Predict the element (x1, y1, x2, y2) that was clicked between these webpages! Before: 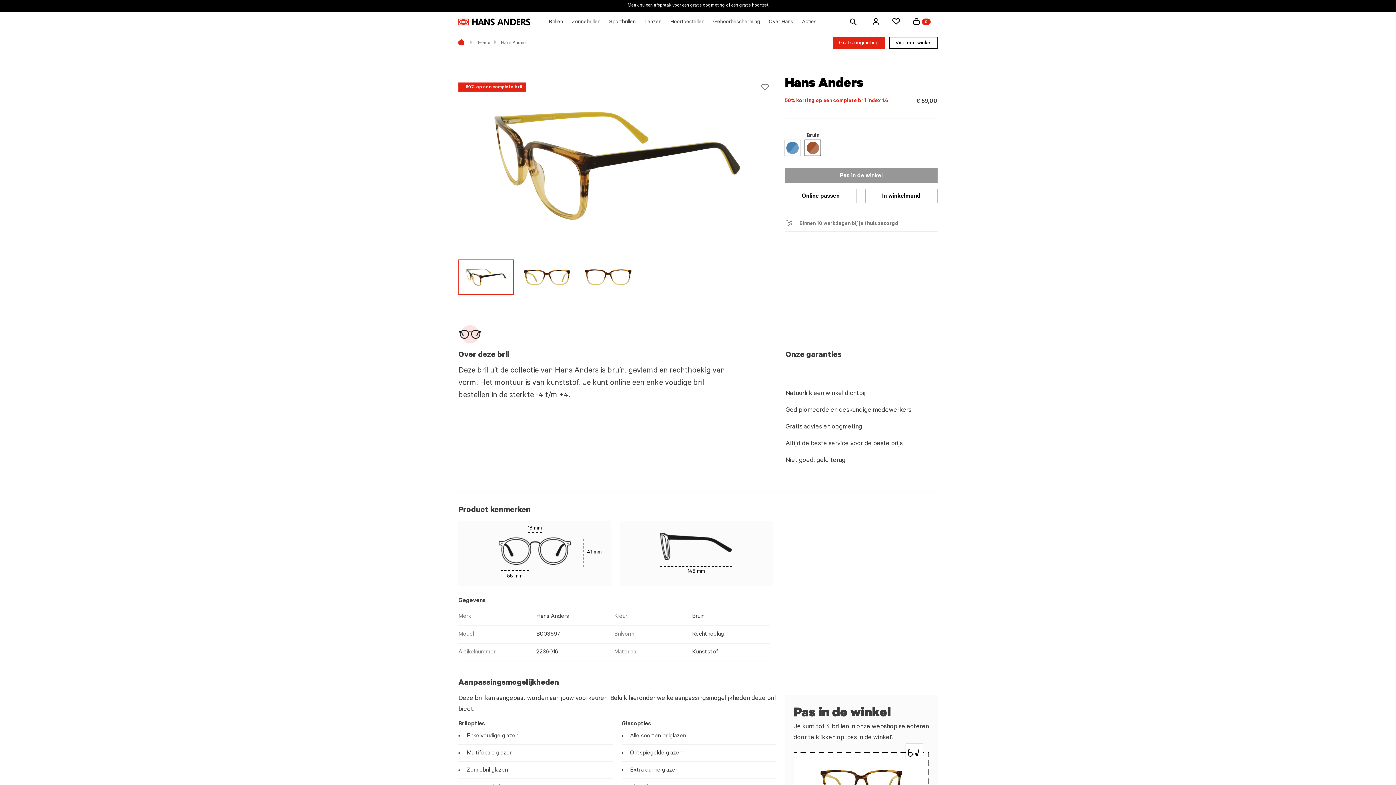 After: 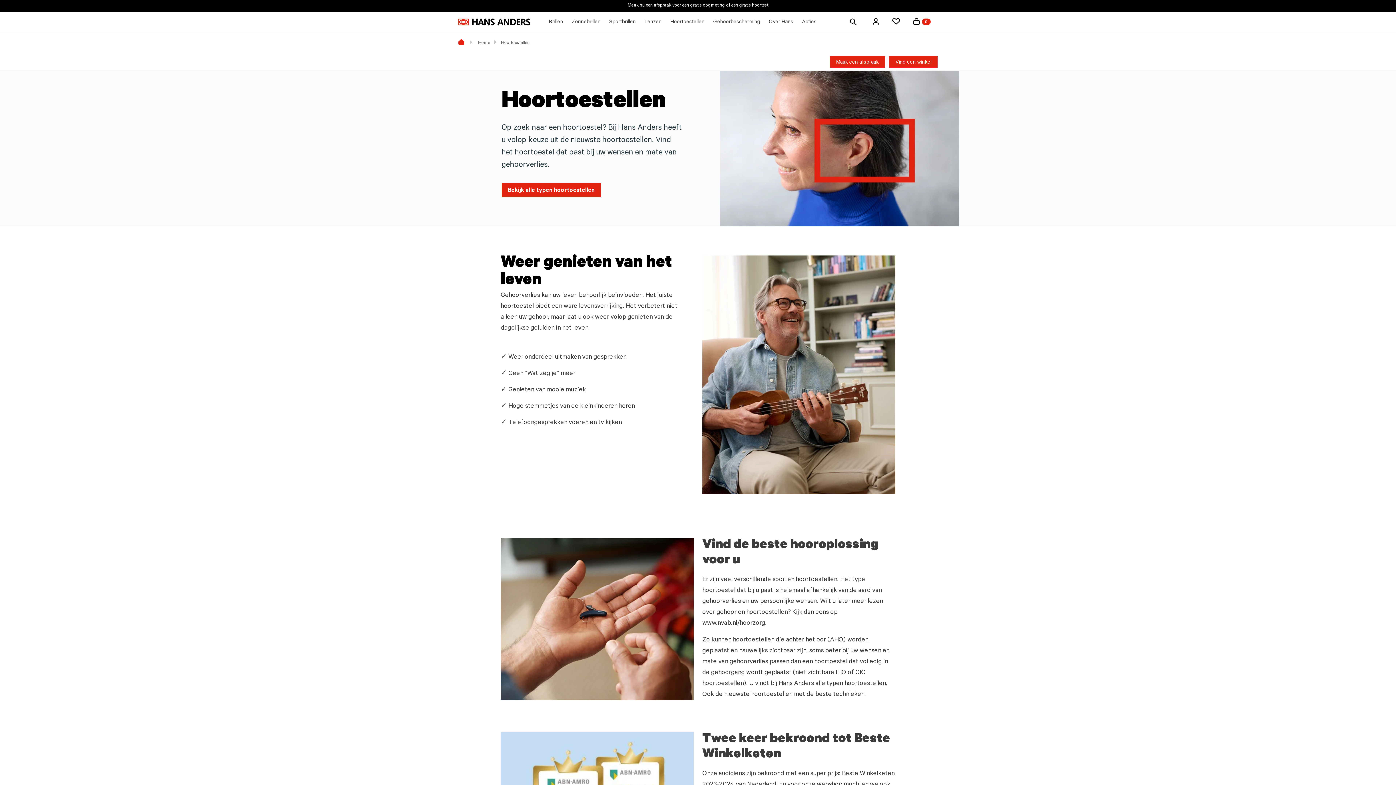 Action: bbox: (670, 12, 704, 31) label: Hoortoestellen